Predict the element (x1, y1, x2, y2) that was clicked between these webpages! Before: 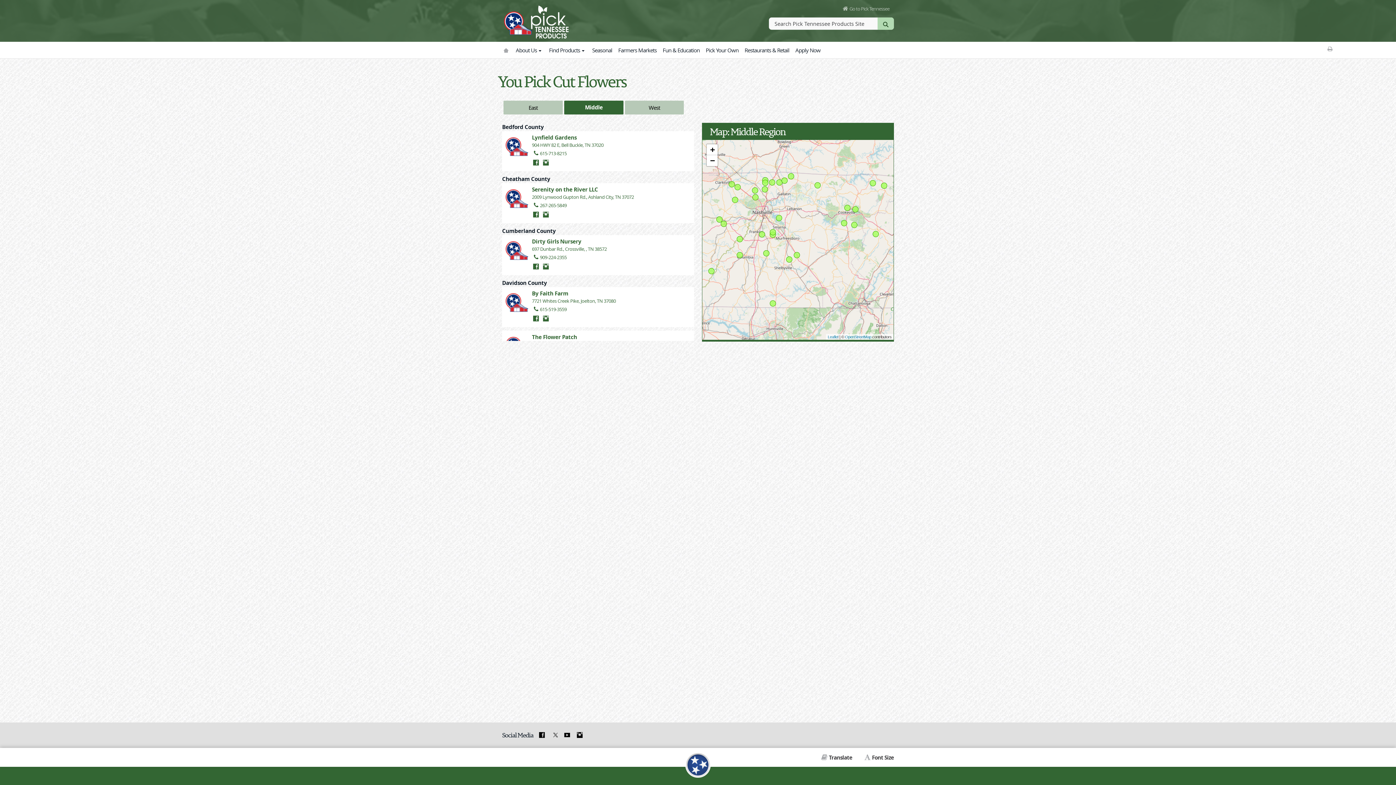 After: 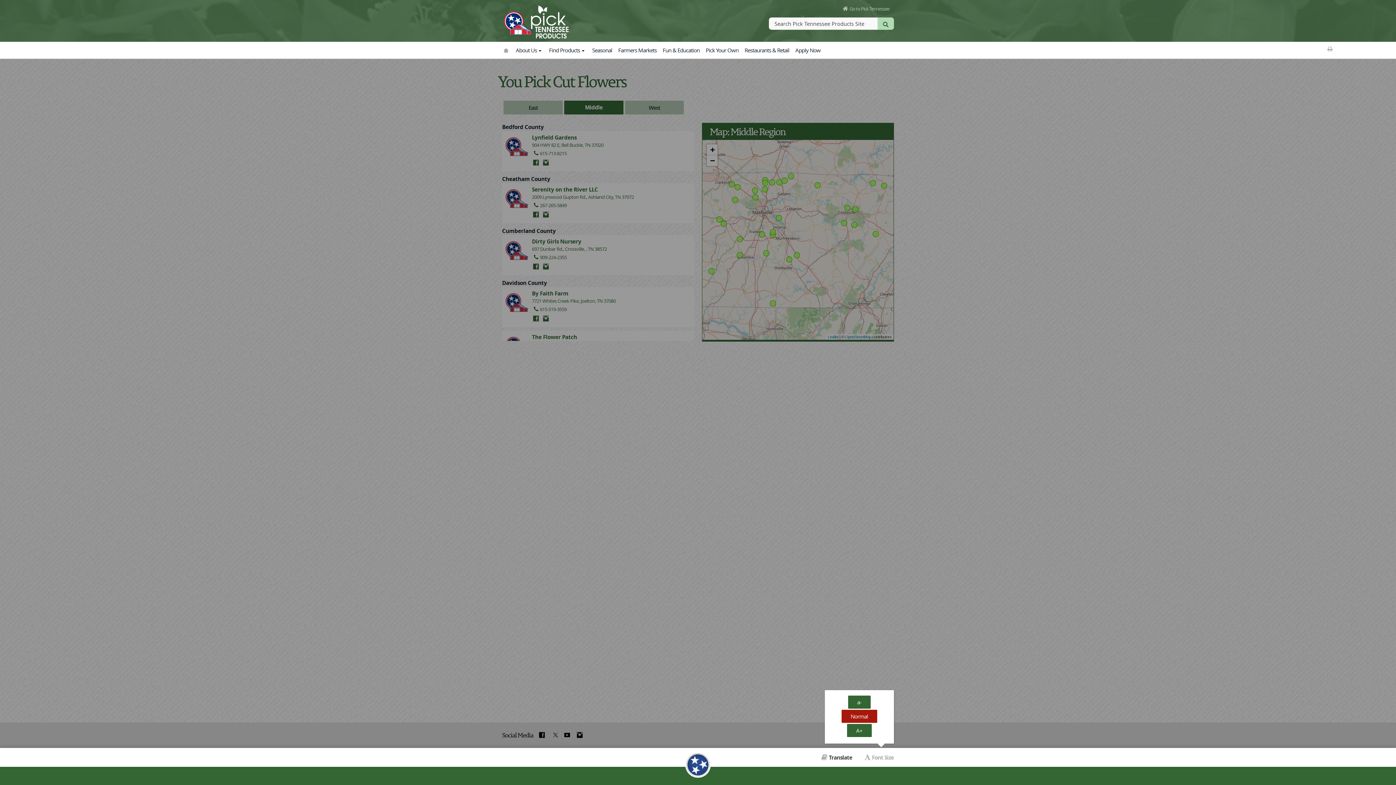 Action: bbox: (864, 748, 894, 767) label: Font Size